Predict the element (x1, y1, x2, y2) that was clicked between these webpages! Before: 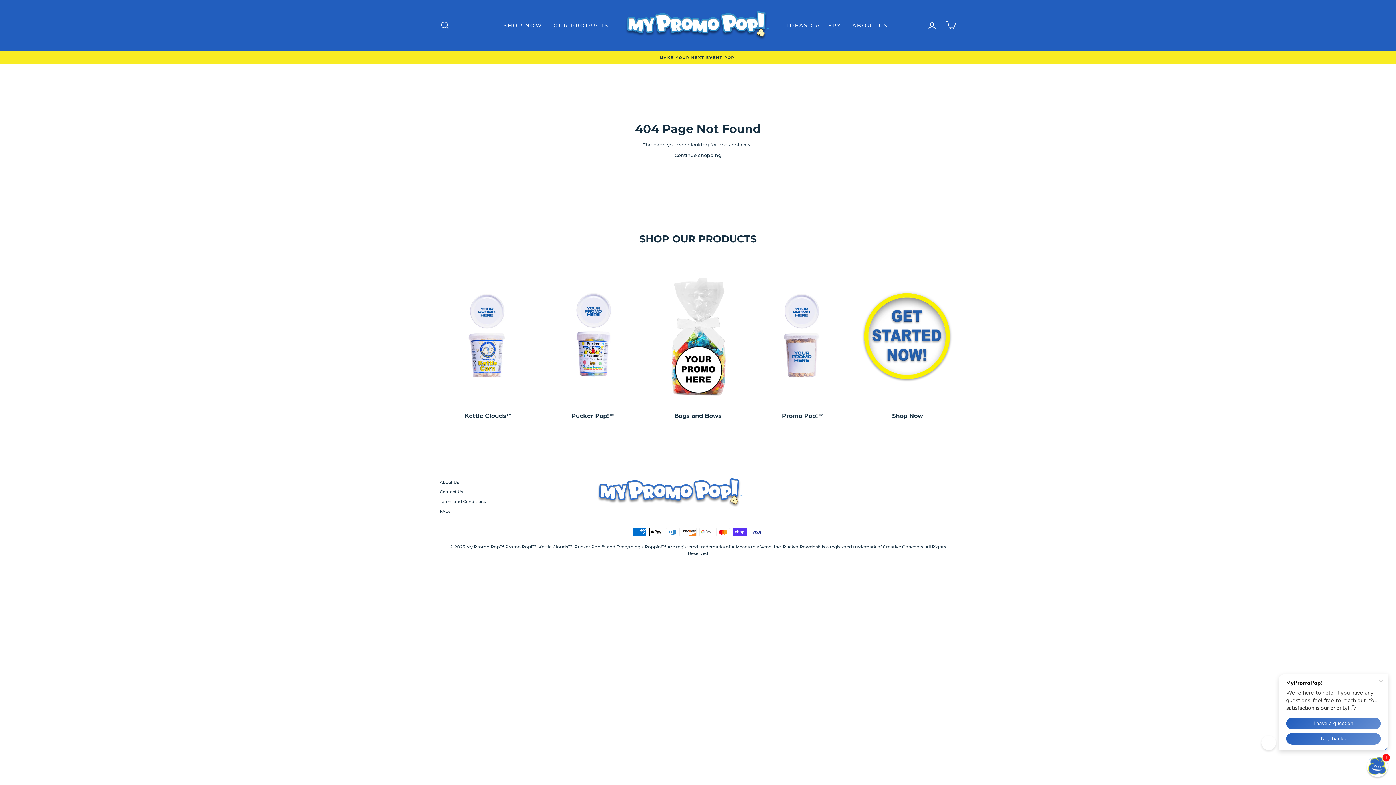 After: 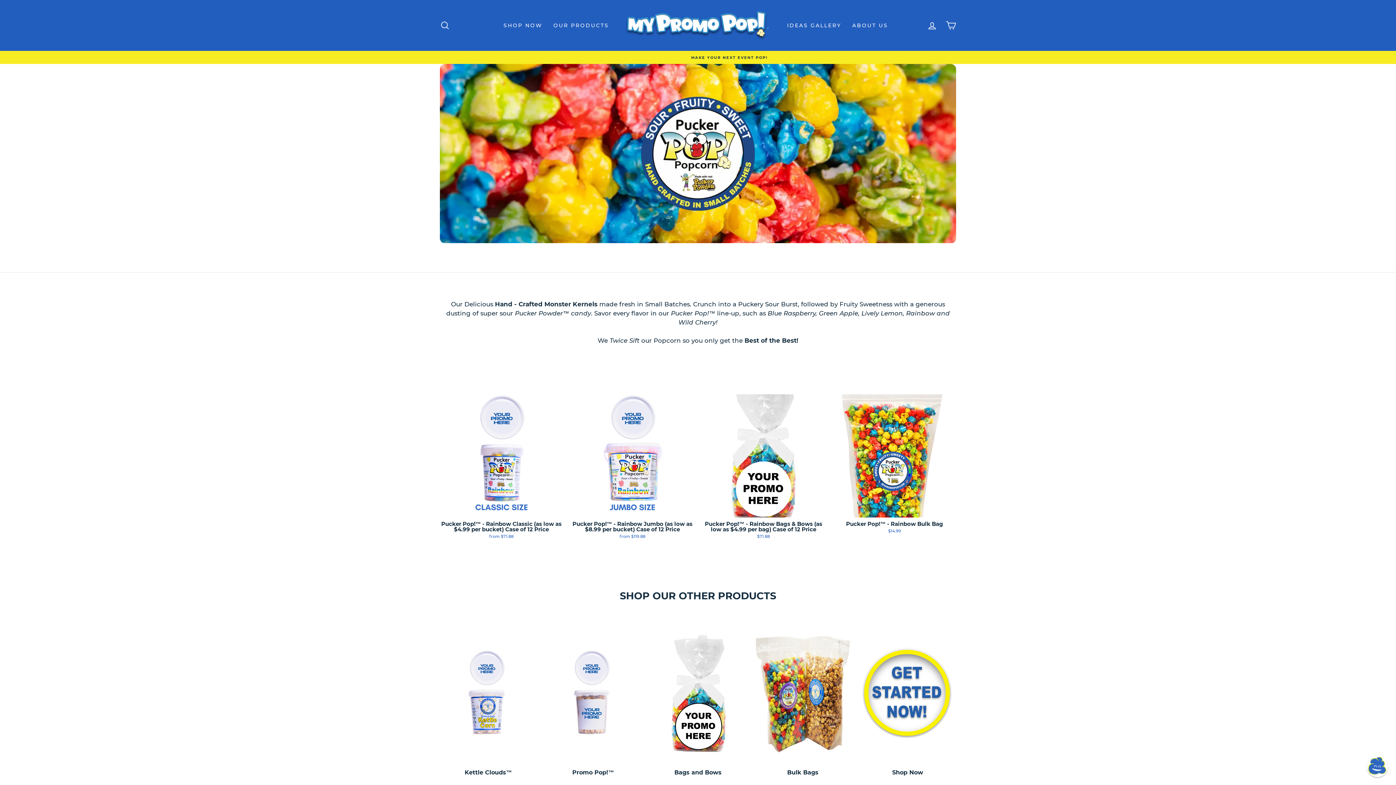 Action: label: Pucker Pop!™ bbox: (544, 264, 641, 420)